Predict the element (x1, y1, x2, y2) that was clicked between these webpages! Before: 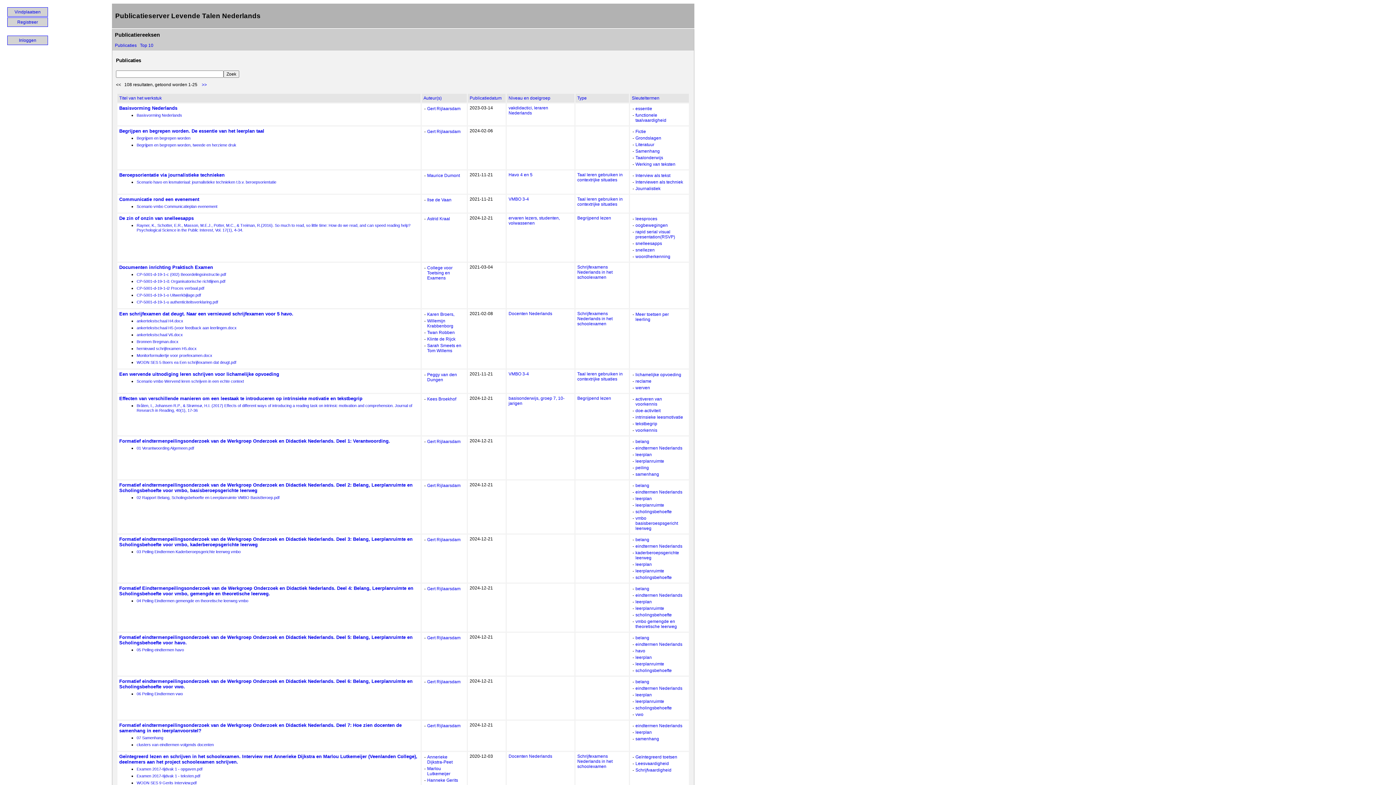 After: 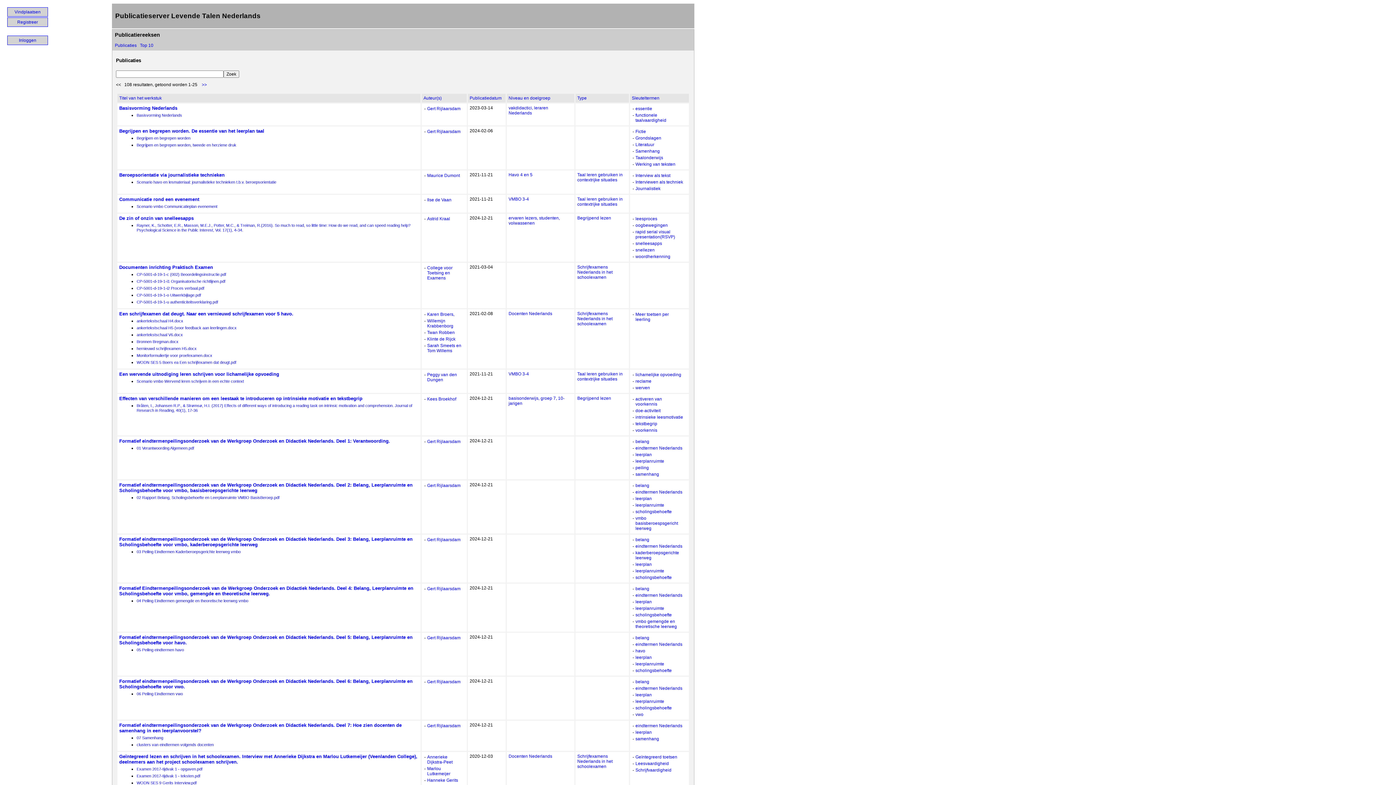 Action: label: ankertekstschaal H5 (voor feedback aan leerlingen.docx bbox: (136, 325, 236, 330)